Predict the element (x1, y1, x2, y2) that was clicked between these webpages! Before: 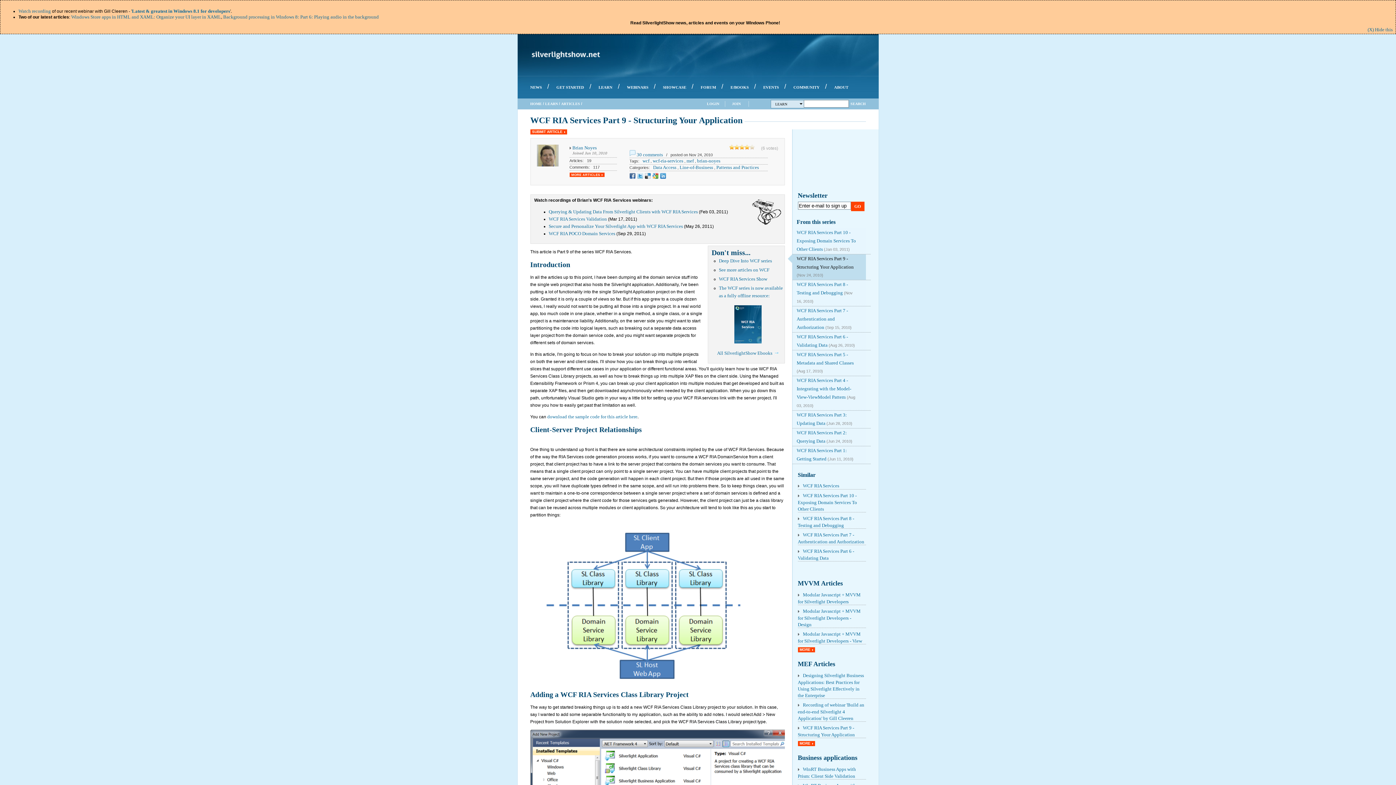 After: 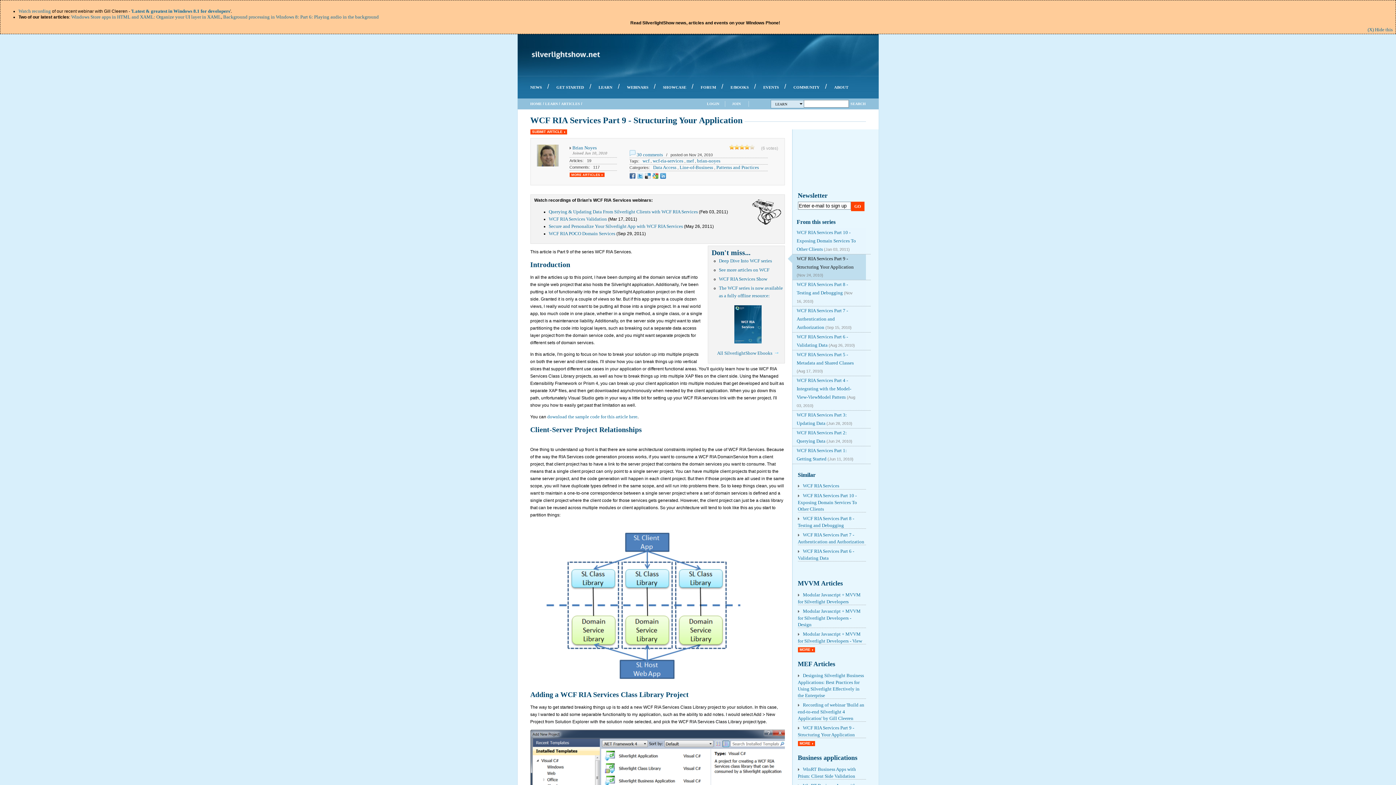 Action: bbox: (644, 173, 650, 178)